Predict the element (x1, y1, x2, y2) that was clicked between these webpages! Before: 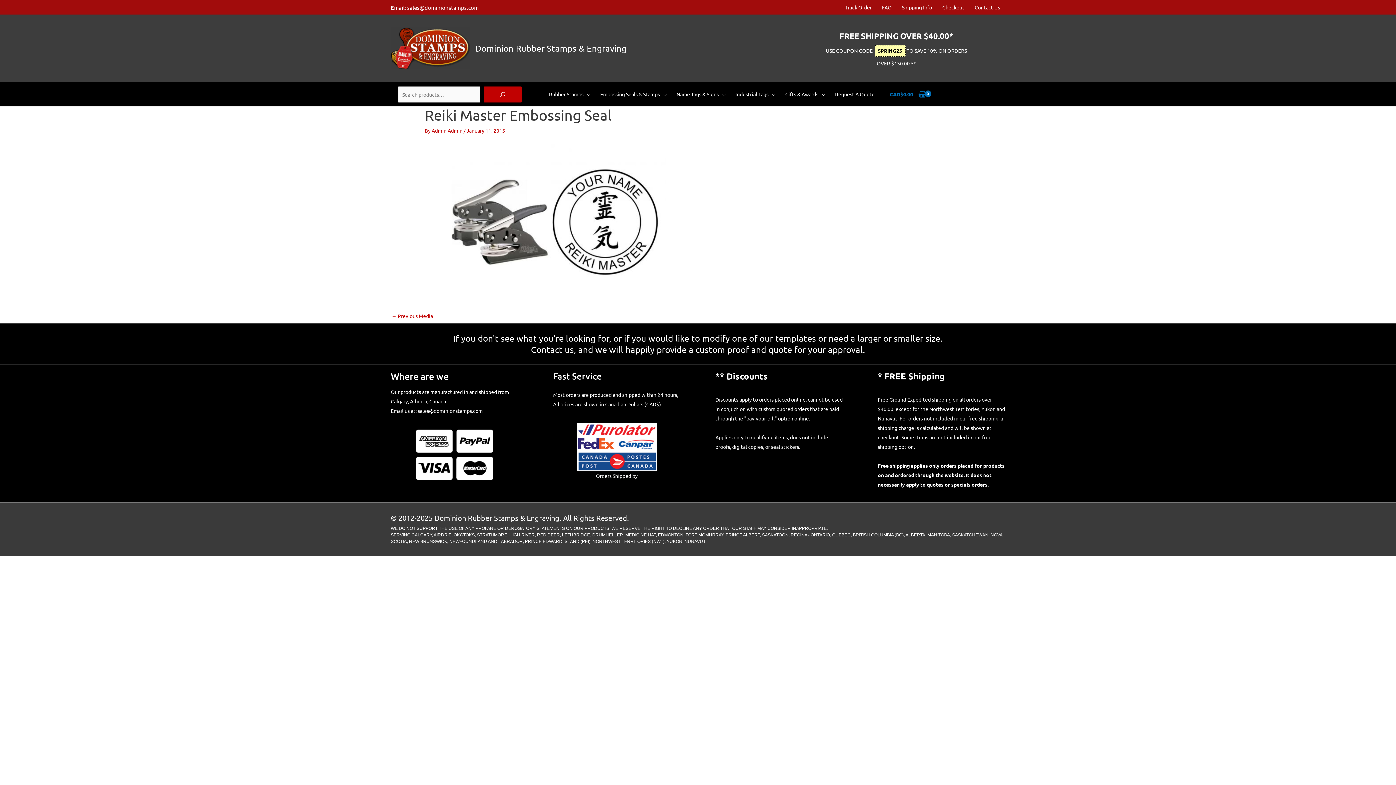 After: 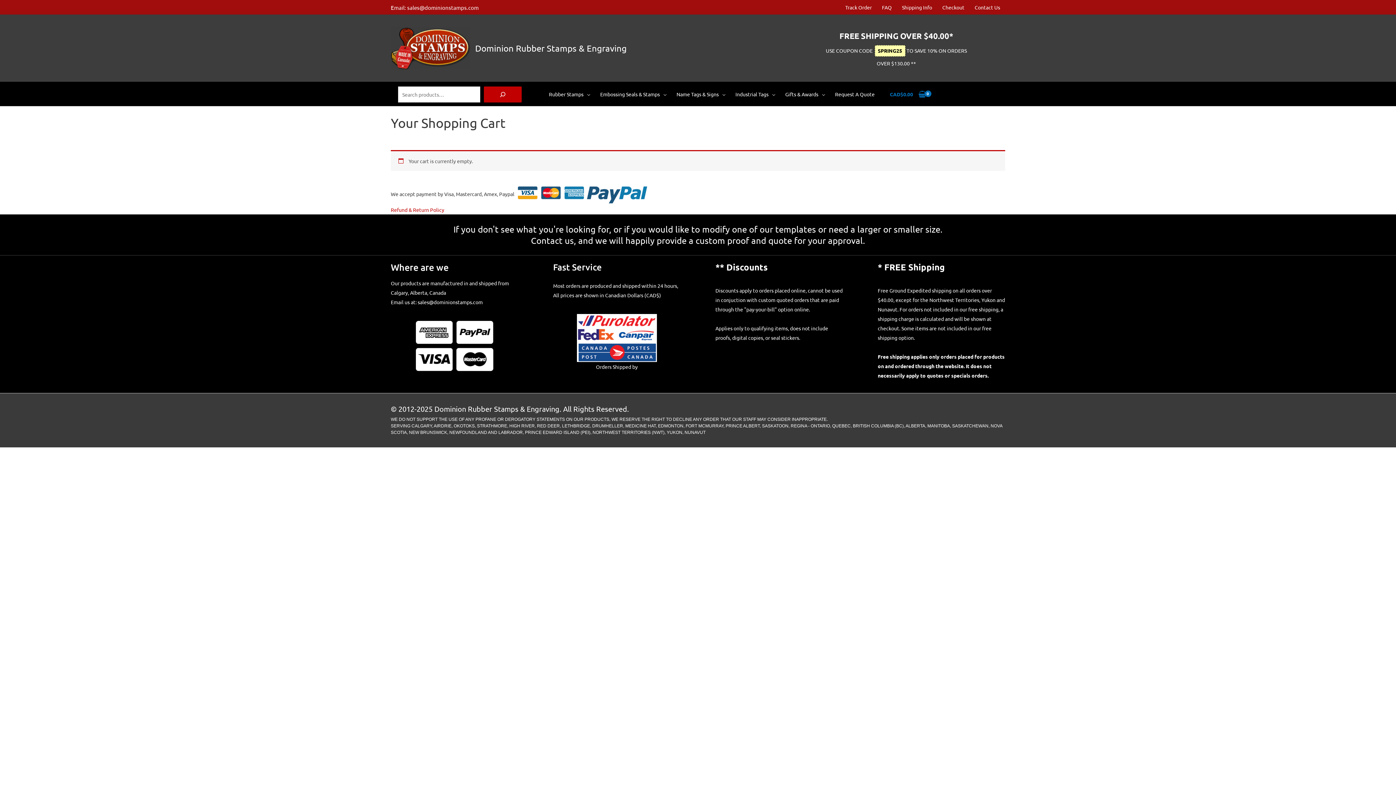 Action: label: Checkout bbox: (937, 0, 969, 14)